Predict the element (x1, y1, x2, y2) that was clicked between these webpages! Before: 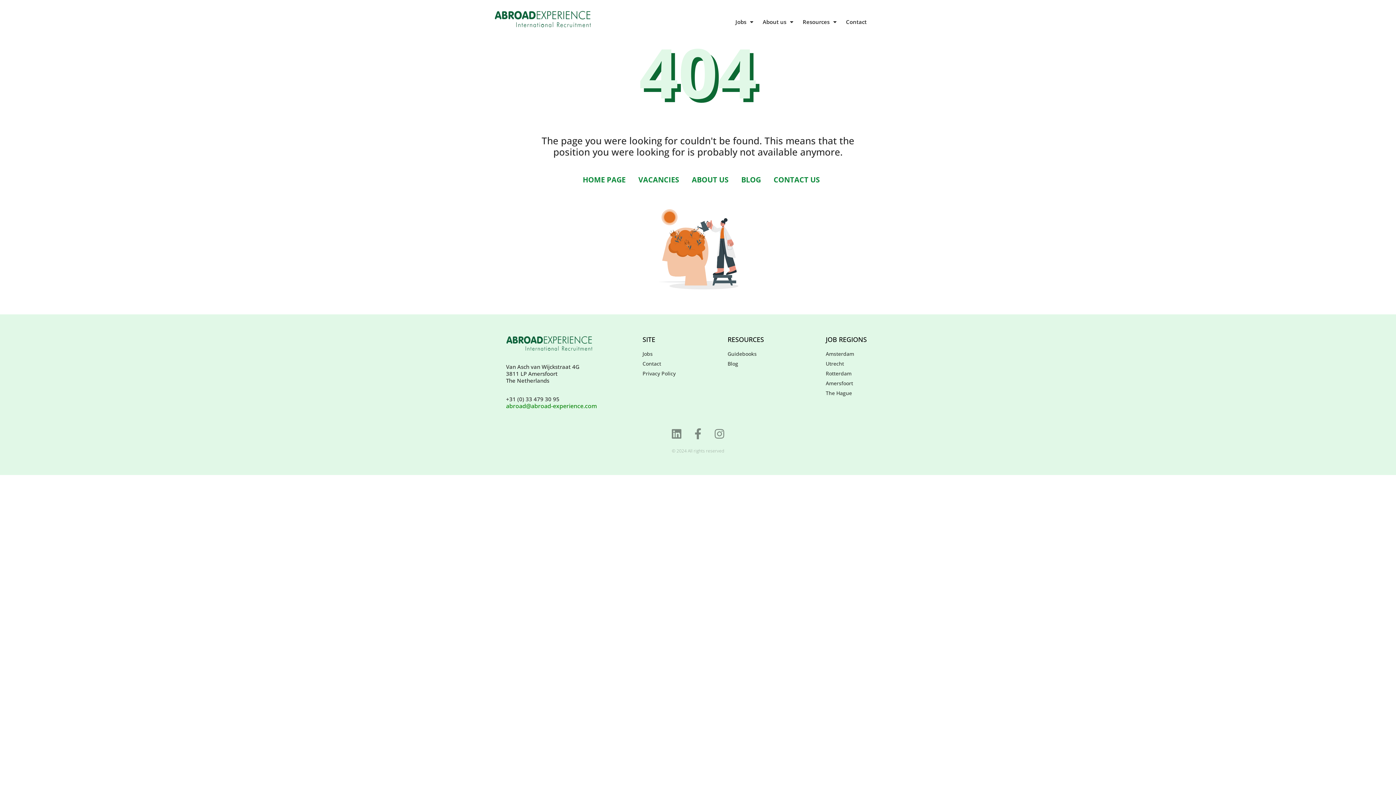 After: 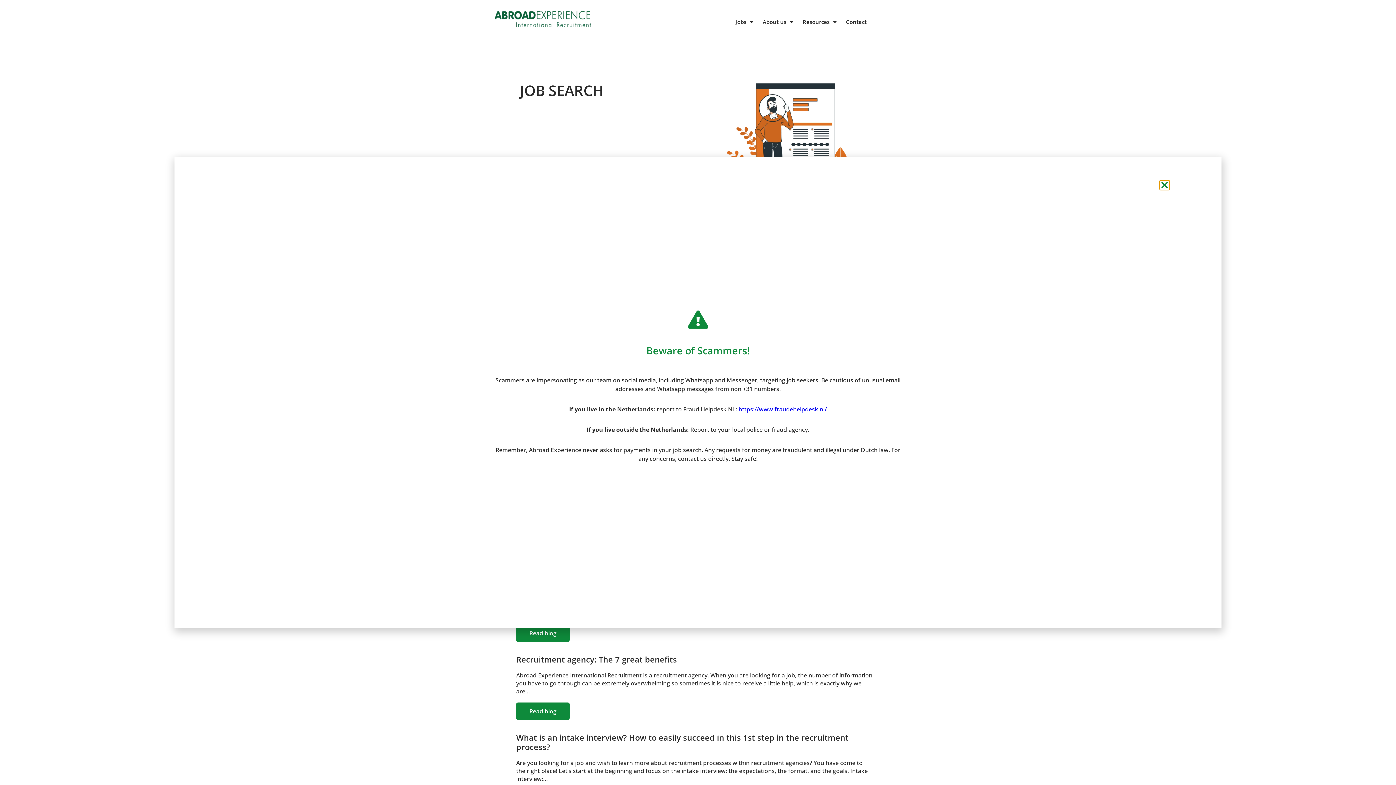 Action: bbox: (576, 176, 625, 184) label: HOME PAGE